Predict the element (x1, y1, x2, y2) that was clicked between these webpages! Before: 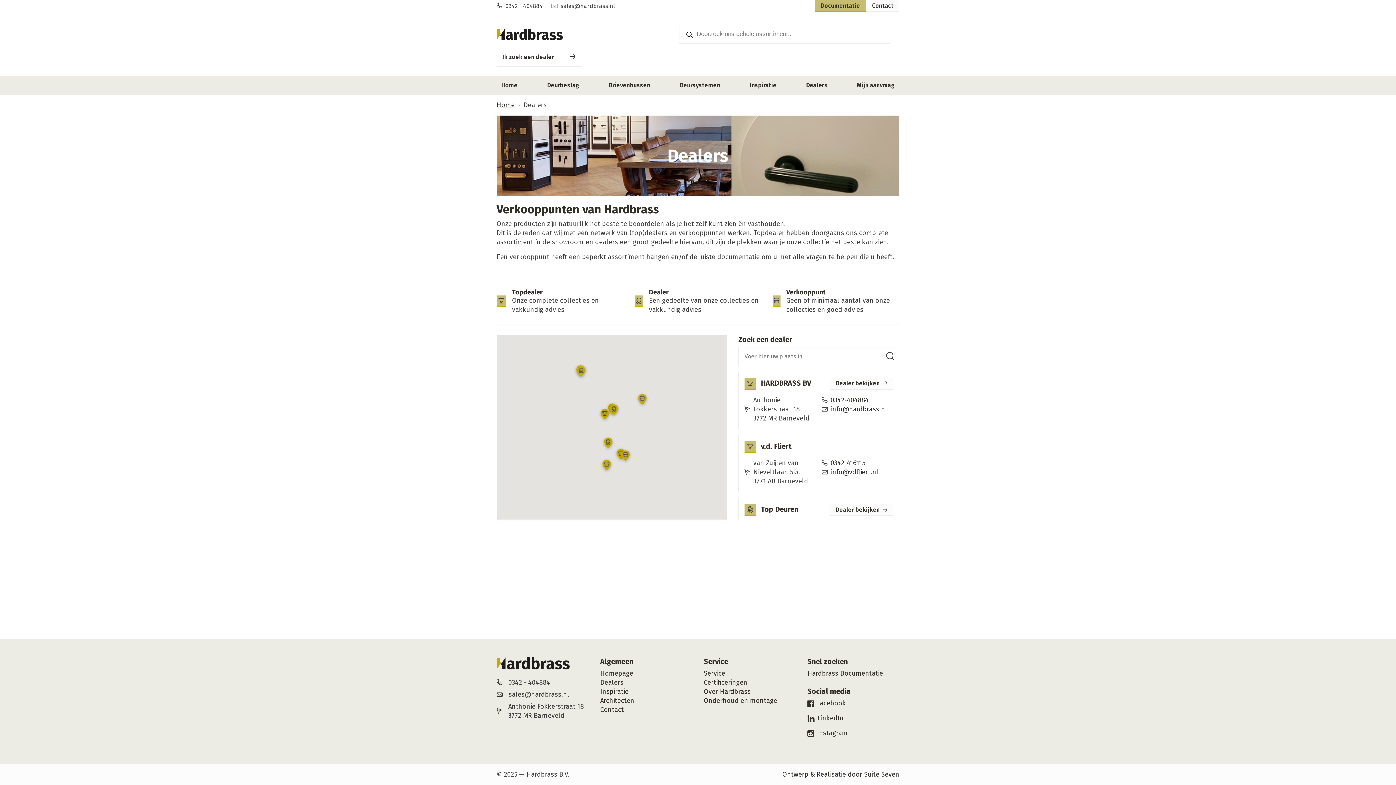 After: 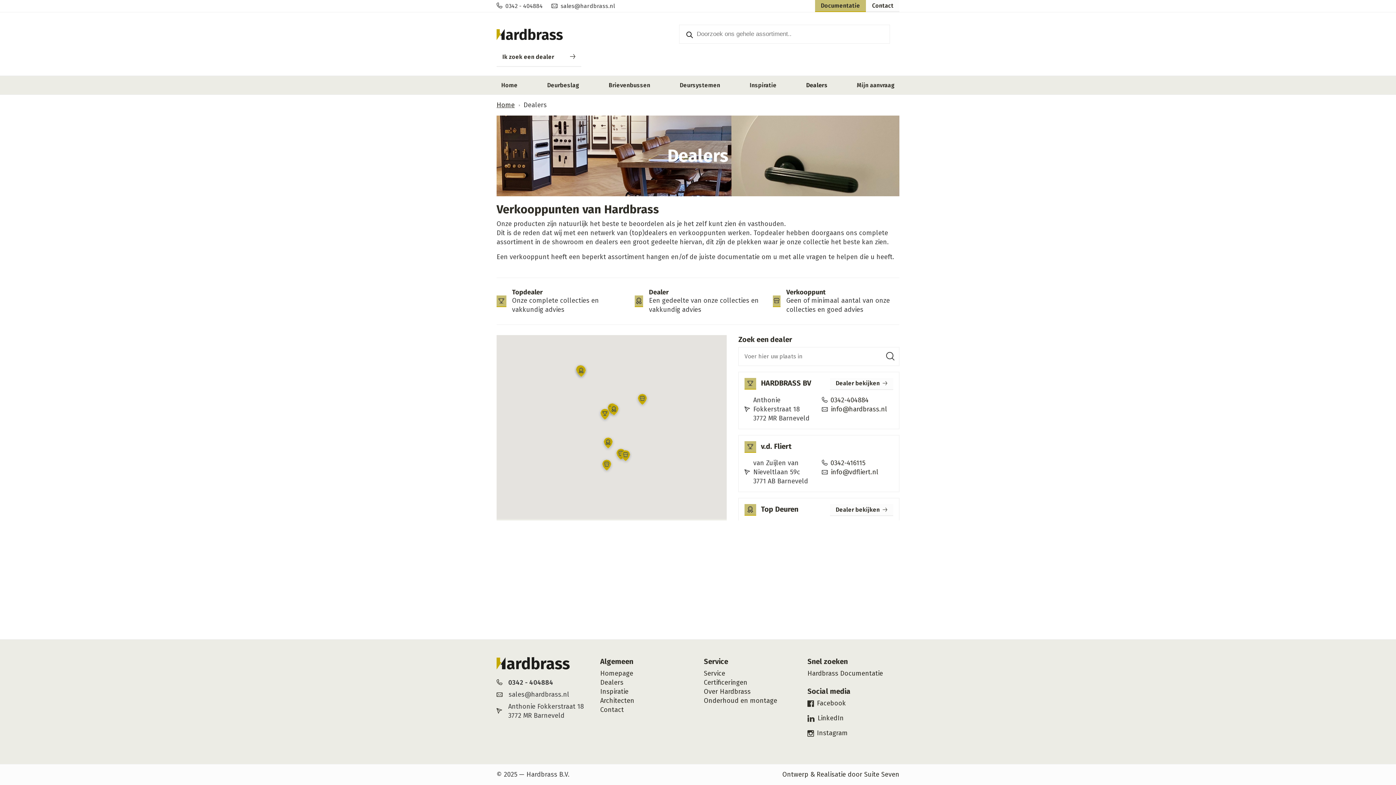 Action: bbox: (496, 678, 588, 687) label: 0342 - 404884